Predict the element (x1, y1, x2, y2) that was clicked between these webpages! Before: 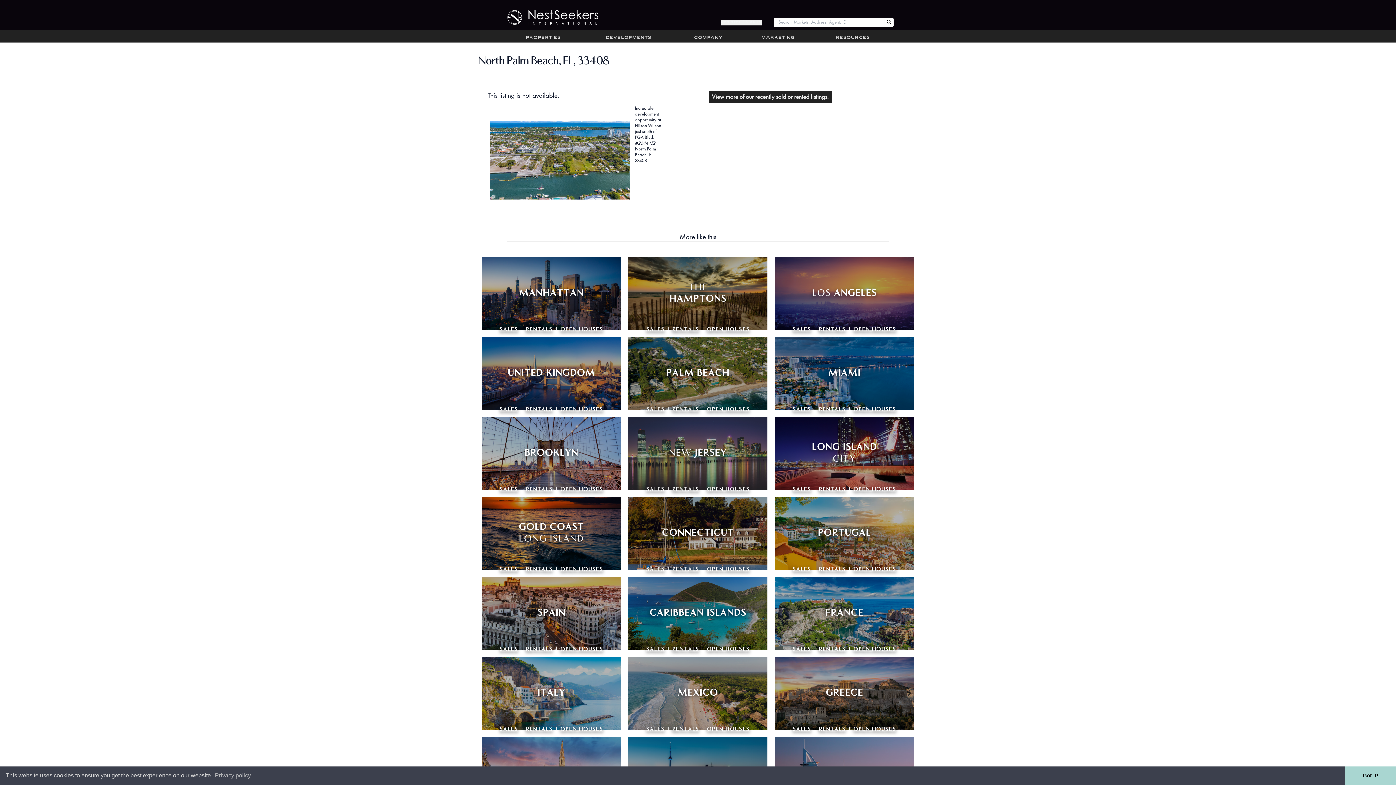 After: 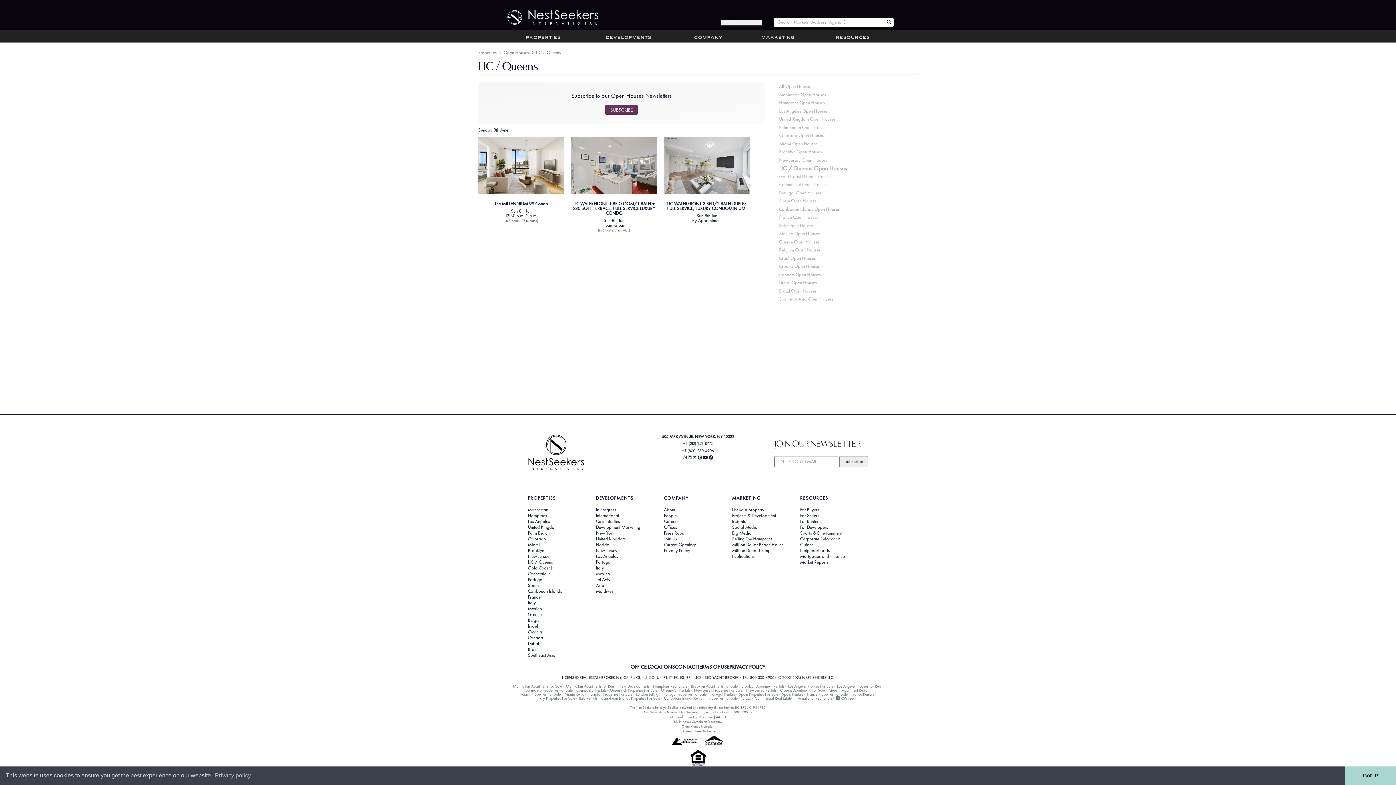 Action: label: OPEN HOUSES bbox: (849, 487, 900, 492)